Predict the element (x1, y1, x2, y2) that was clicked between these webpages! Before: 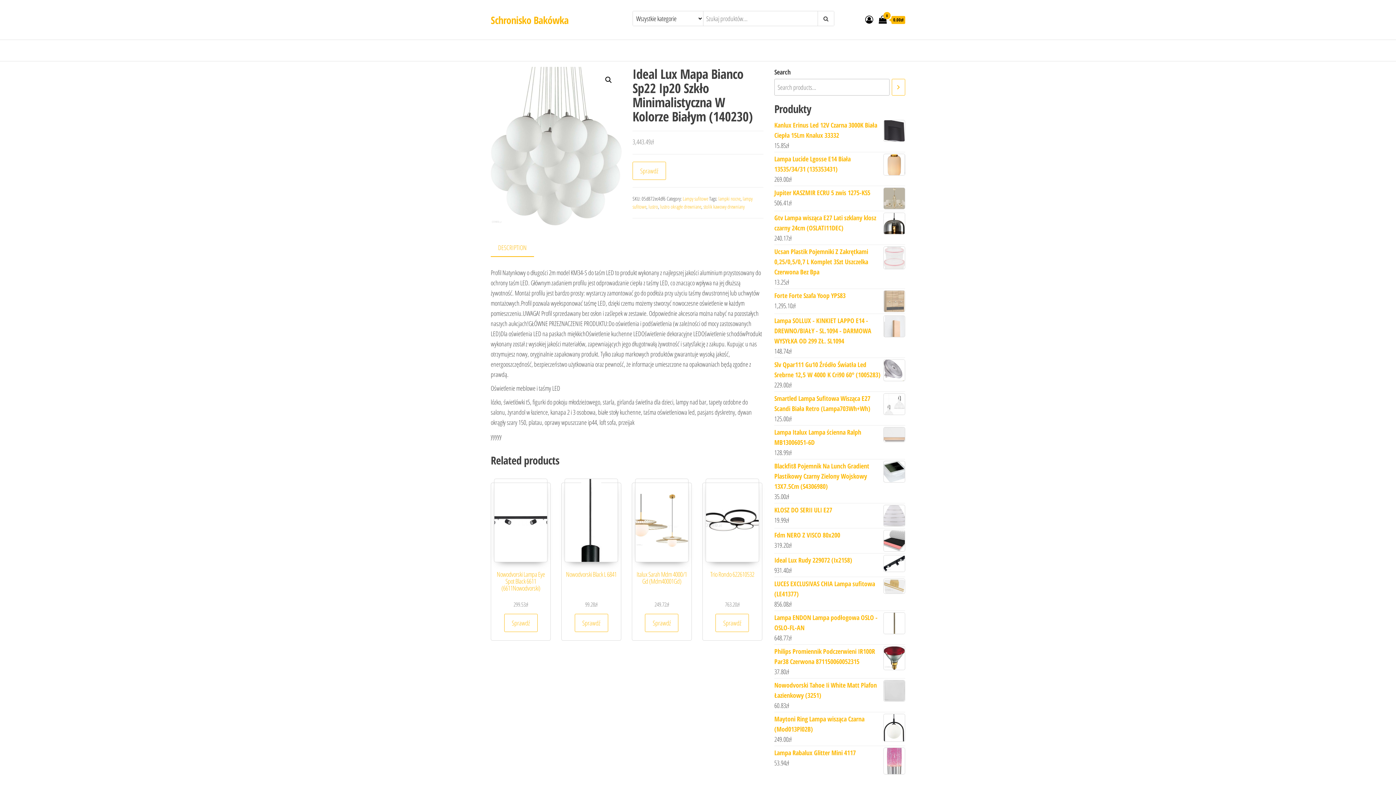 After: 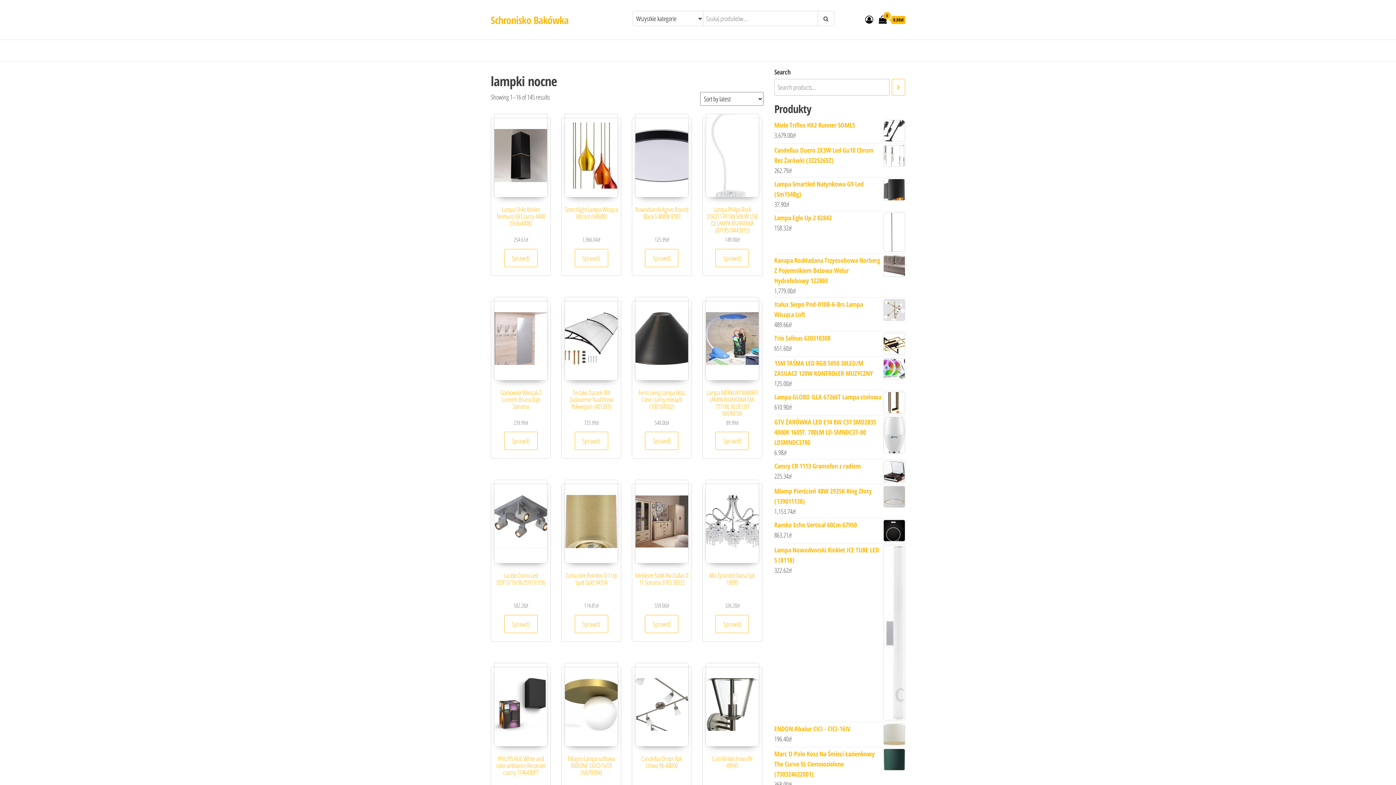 Action: bbox: (718, 195, 740, 202) label: lampki nocne